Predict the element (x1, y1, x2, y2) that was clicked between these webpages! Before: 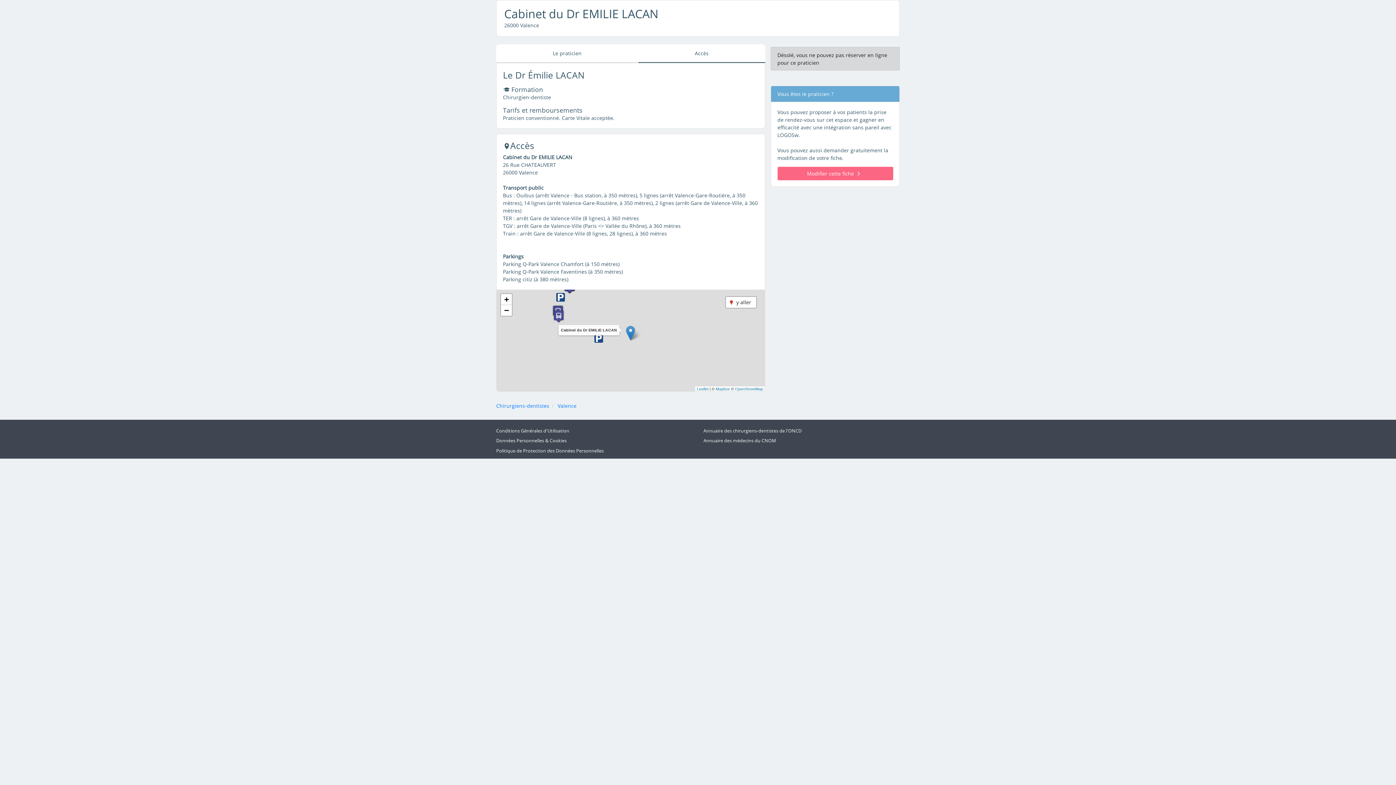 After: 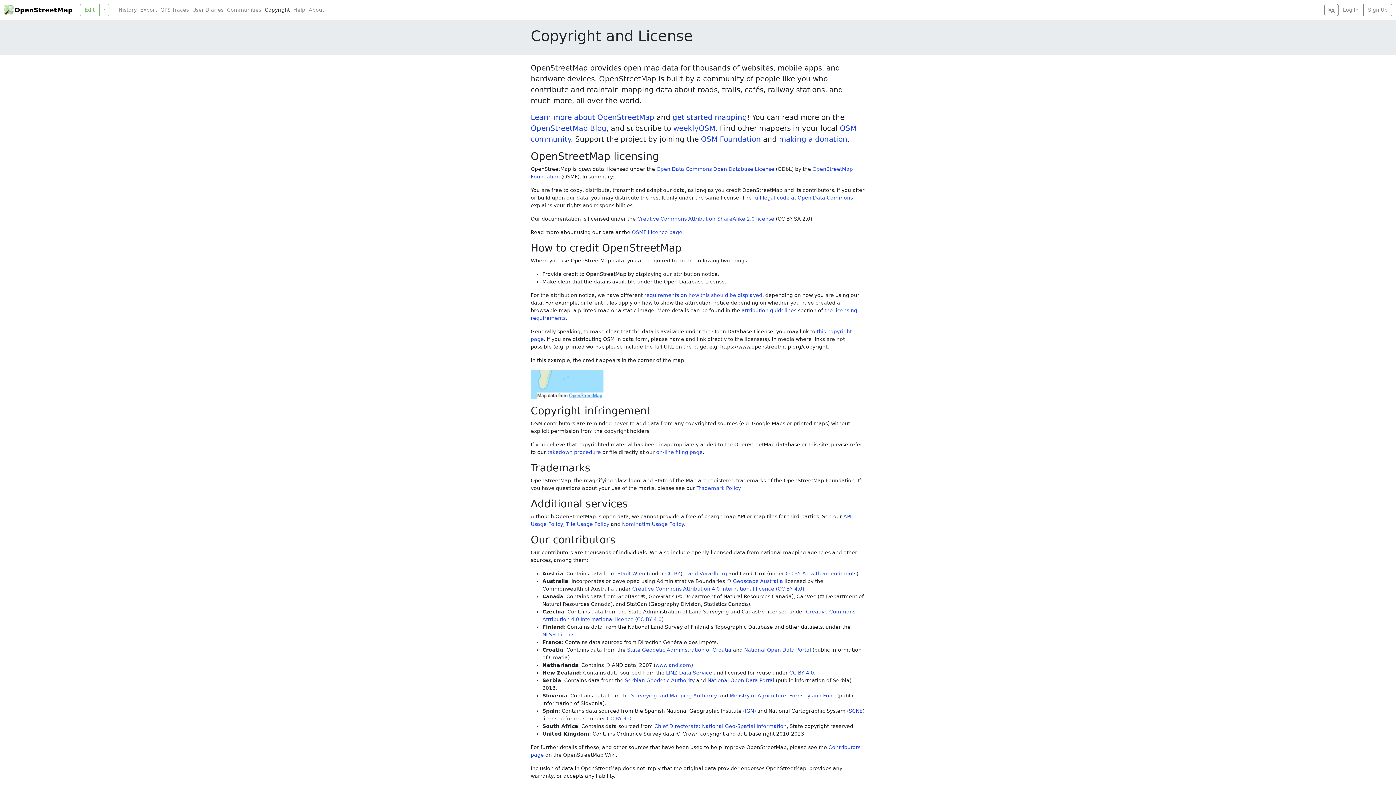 Action: bbox: (735, 386, 763, 391) label: OpenStreetMap